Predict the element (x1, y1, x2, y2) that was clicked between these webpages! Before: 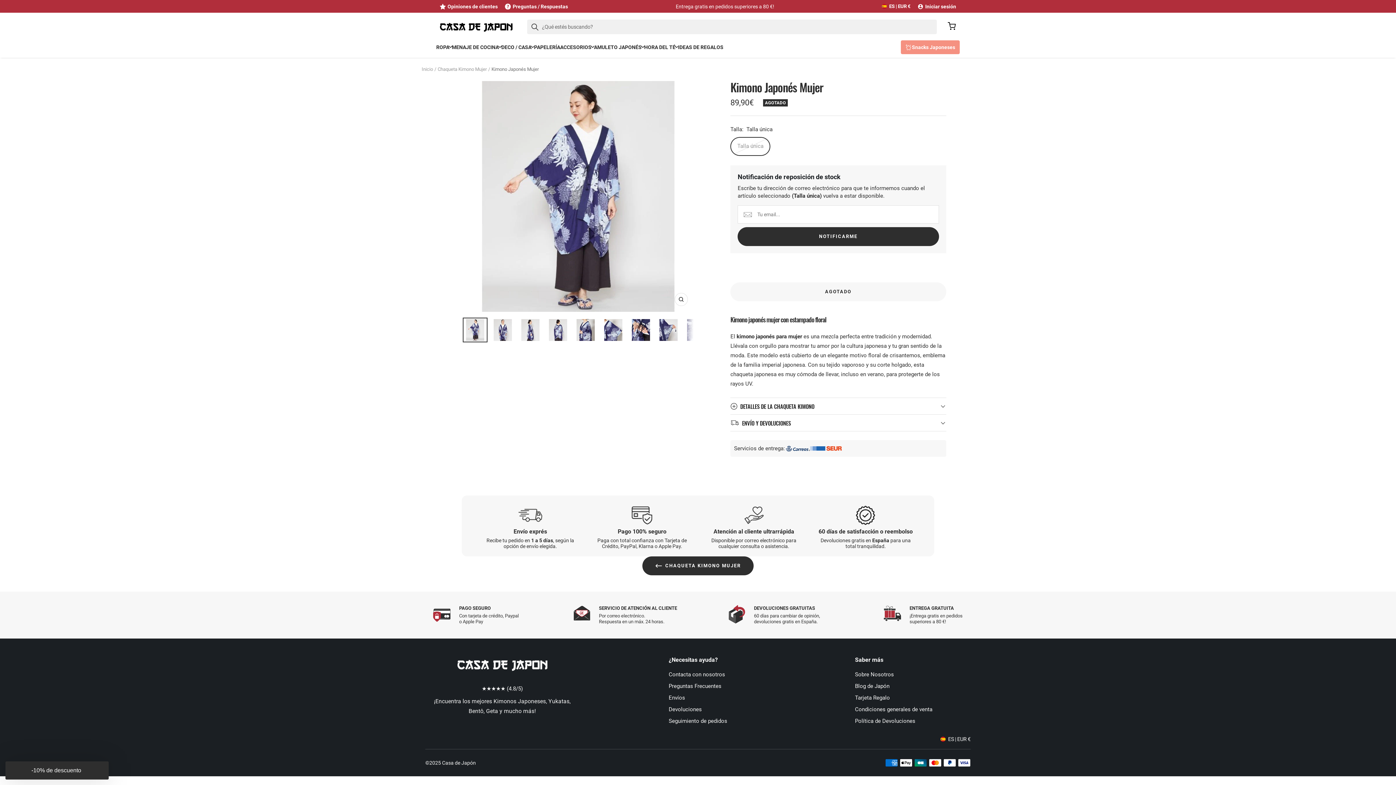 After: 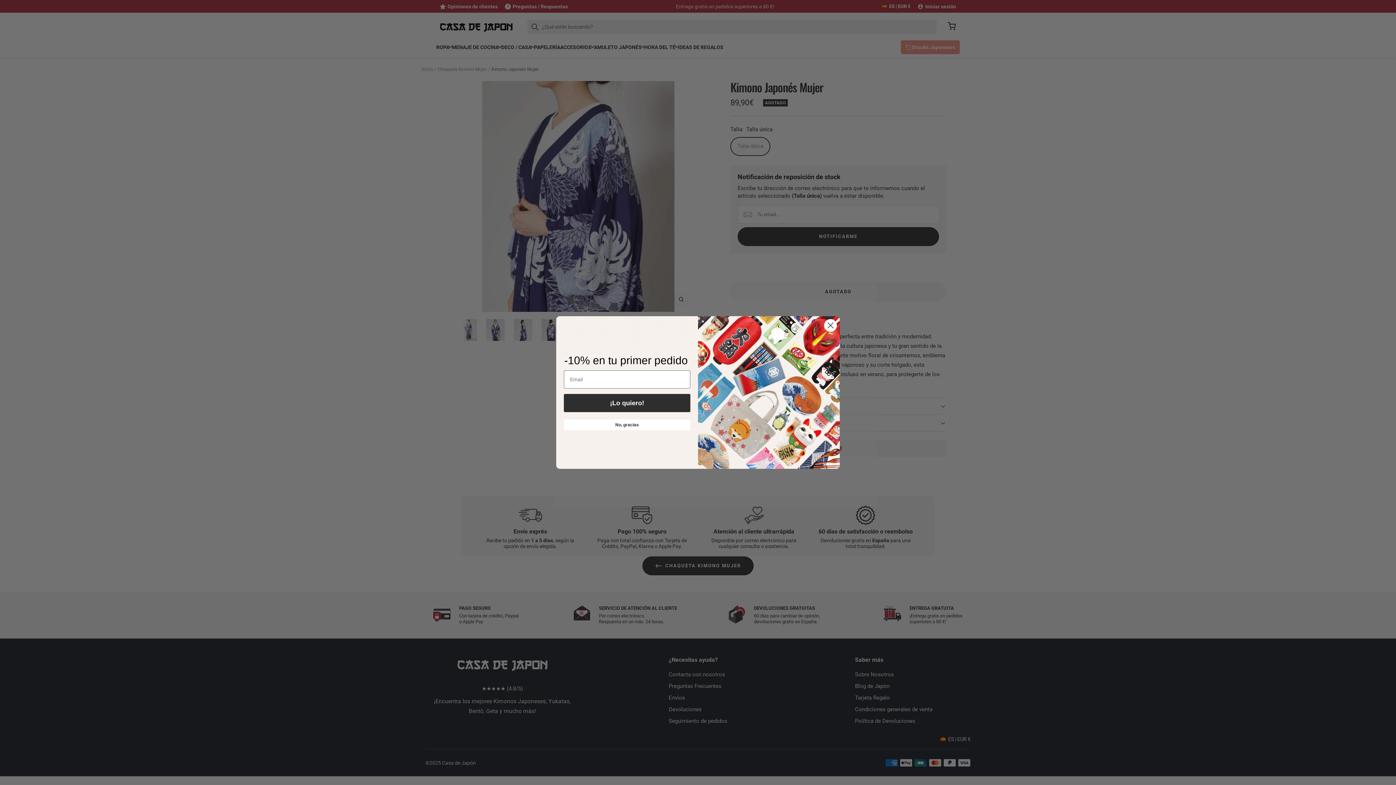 Action: bbox: (573, 317, 598, 342)